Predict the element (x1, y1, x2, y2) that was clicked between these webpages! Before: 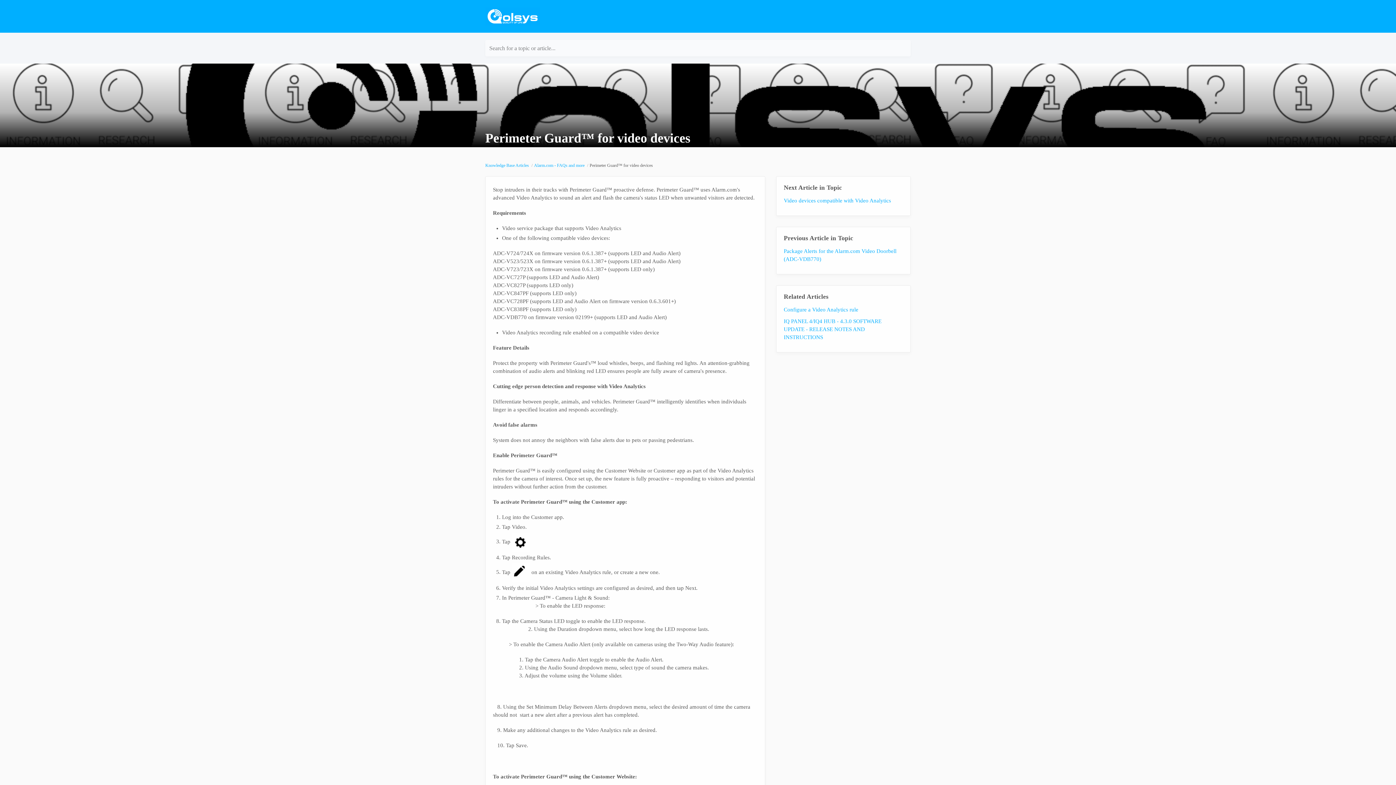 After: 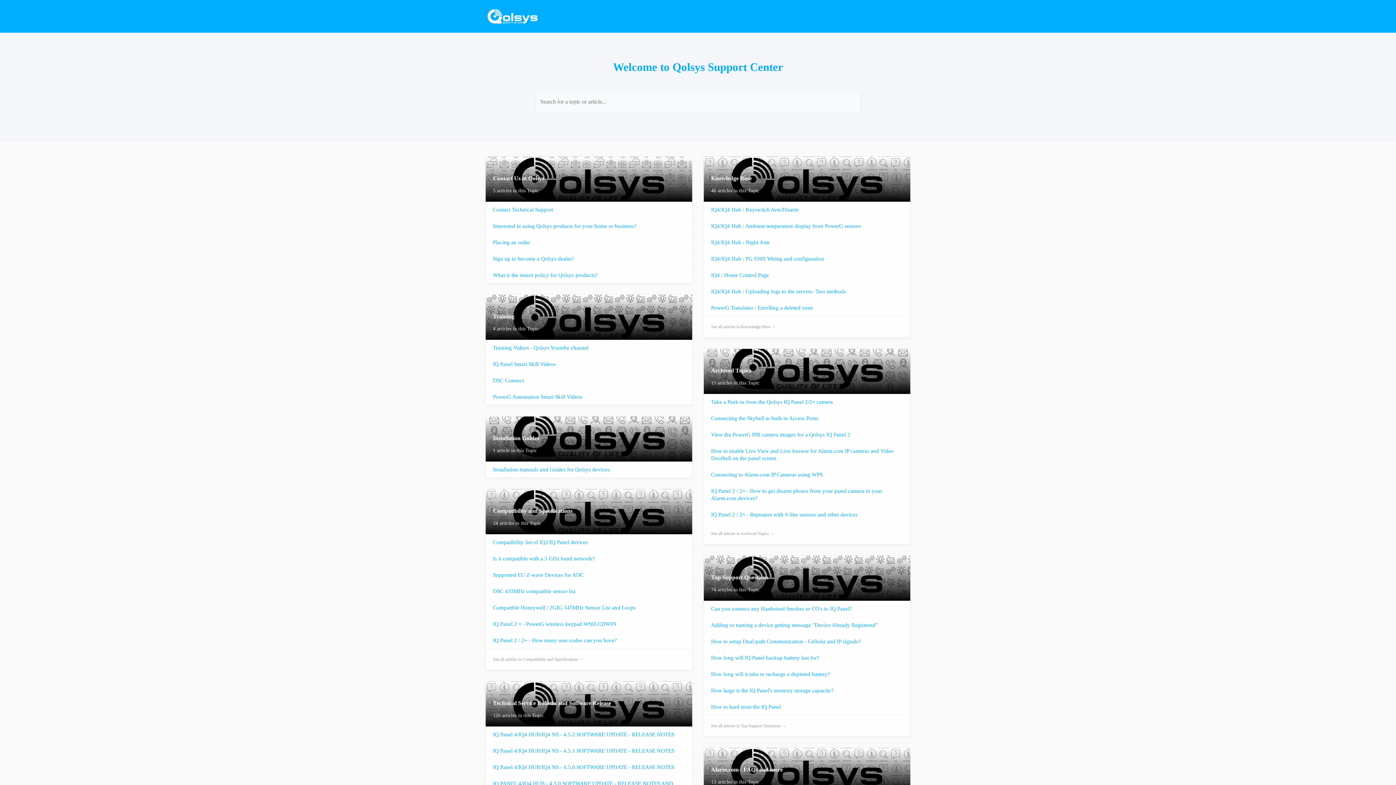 Action: bbox: (485, 11, 540, 19)